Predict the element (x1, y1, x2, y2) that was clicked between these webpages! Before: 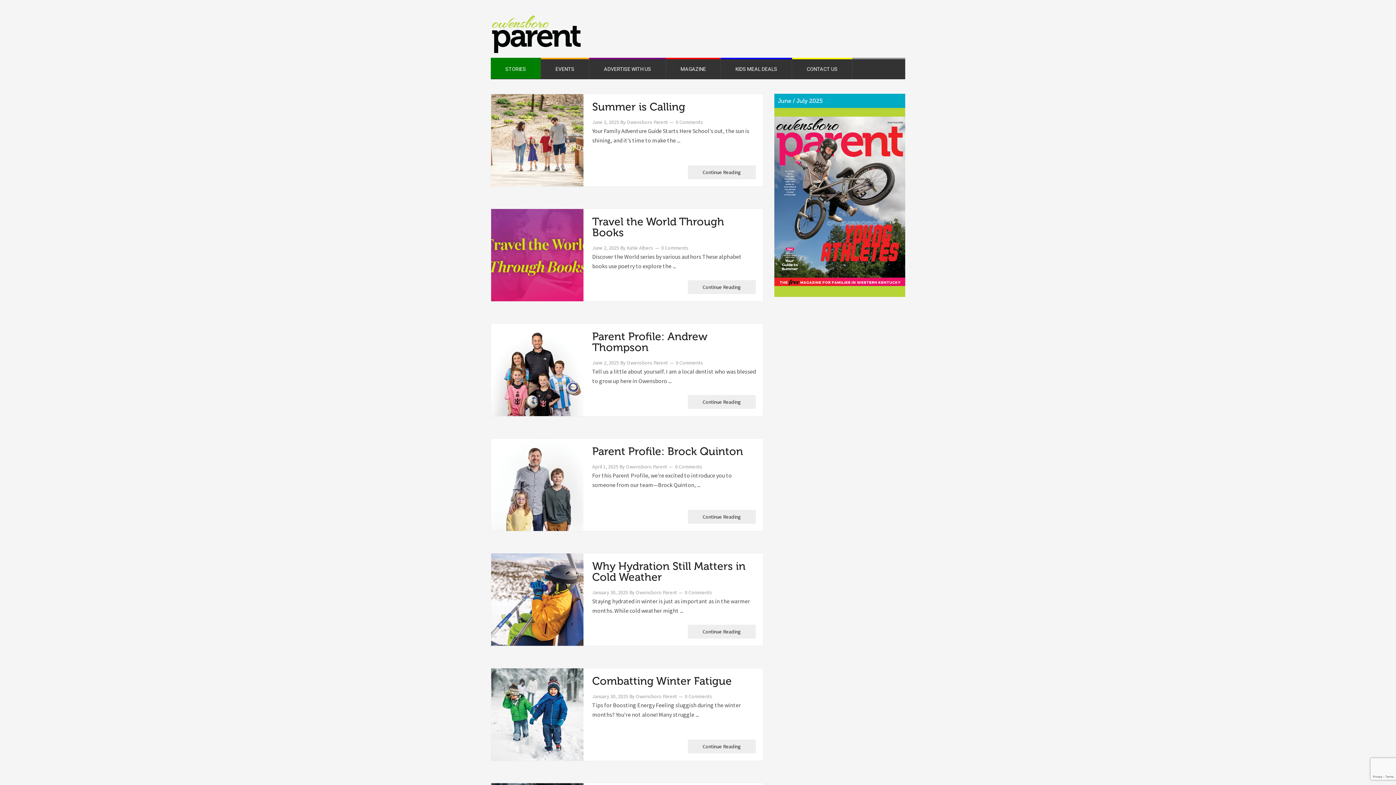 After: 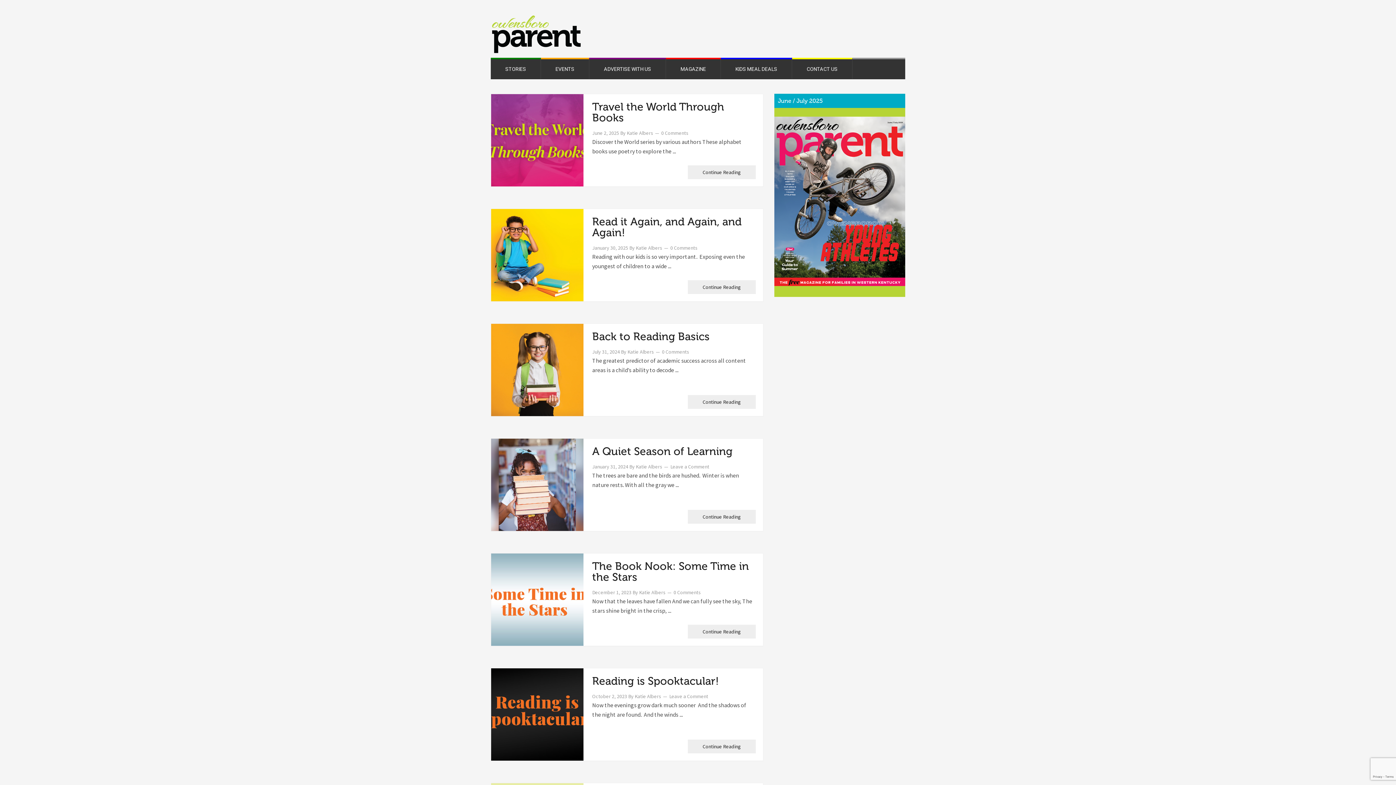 Action: bbox: (626, 244, 653, 251) label: Katie Albers